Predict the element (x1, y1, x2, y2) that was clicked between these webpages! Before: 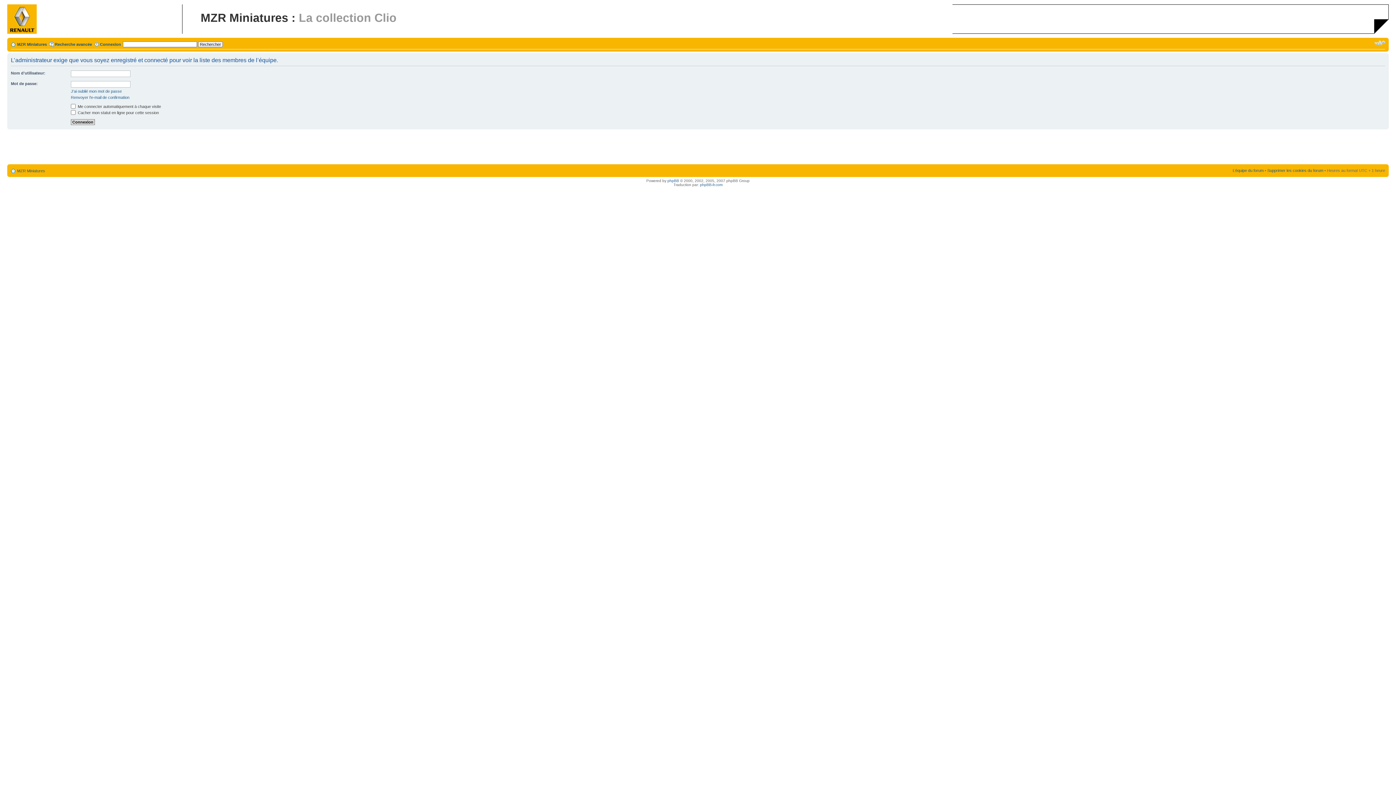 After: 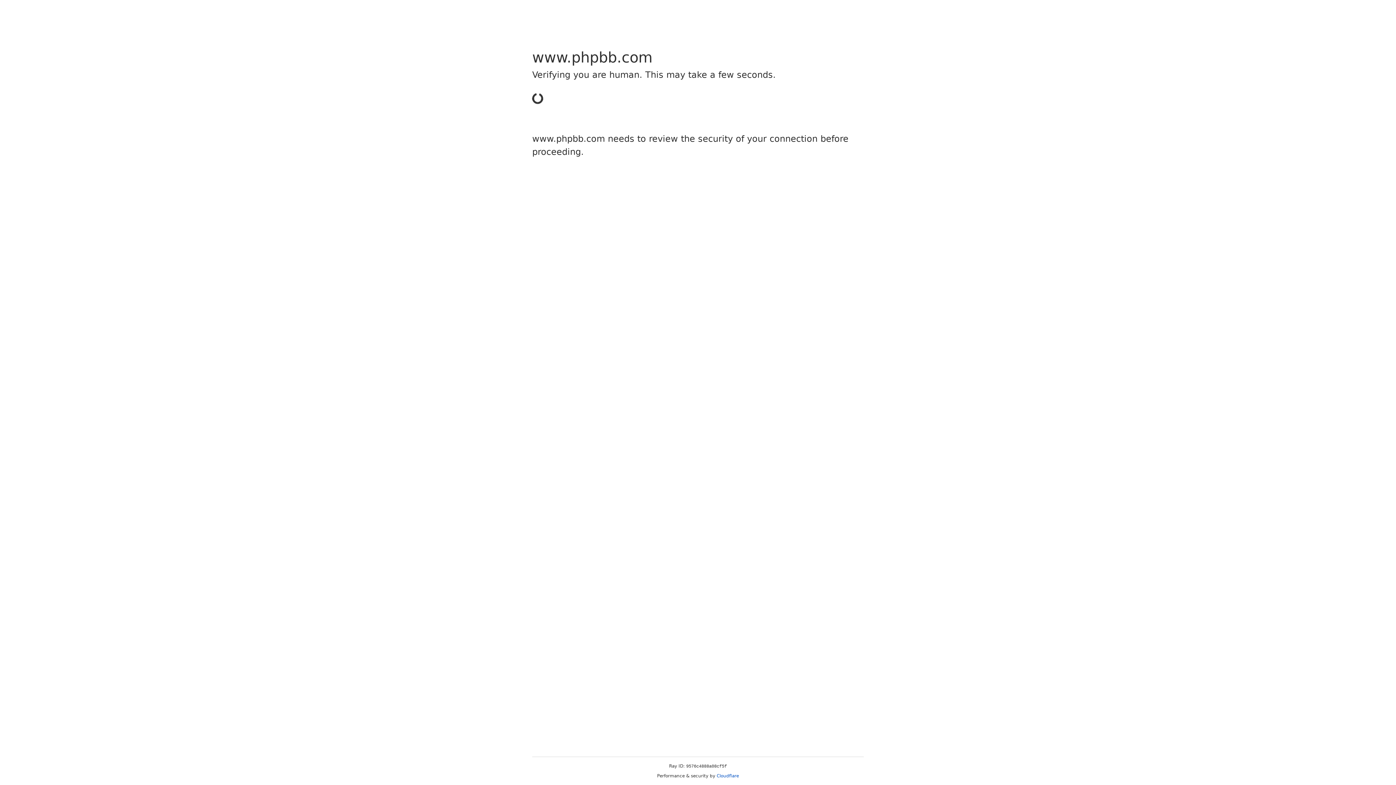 Action: bbox: (667, 178, 679, 182) label: phpBB